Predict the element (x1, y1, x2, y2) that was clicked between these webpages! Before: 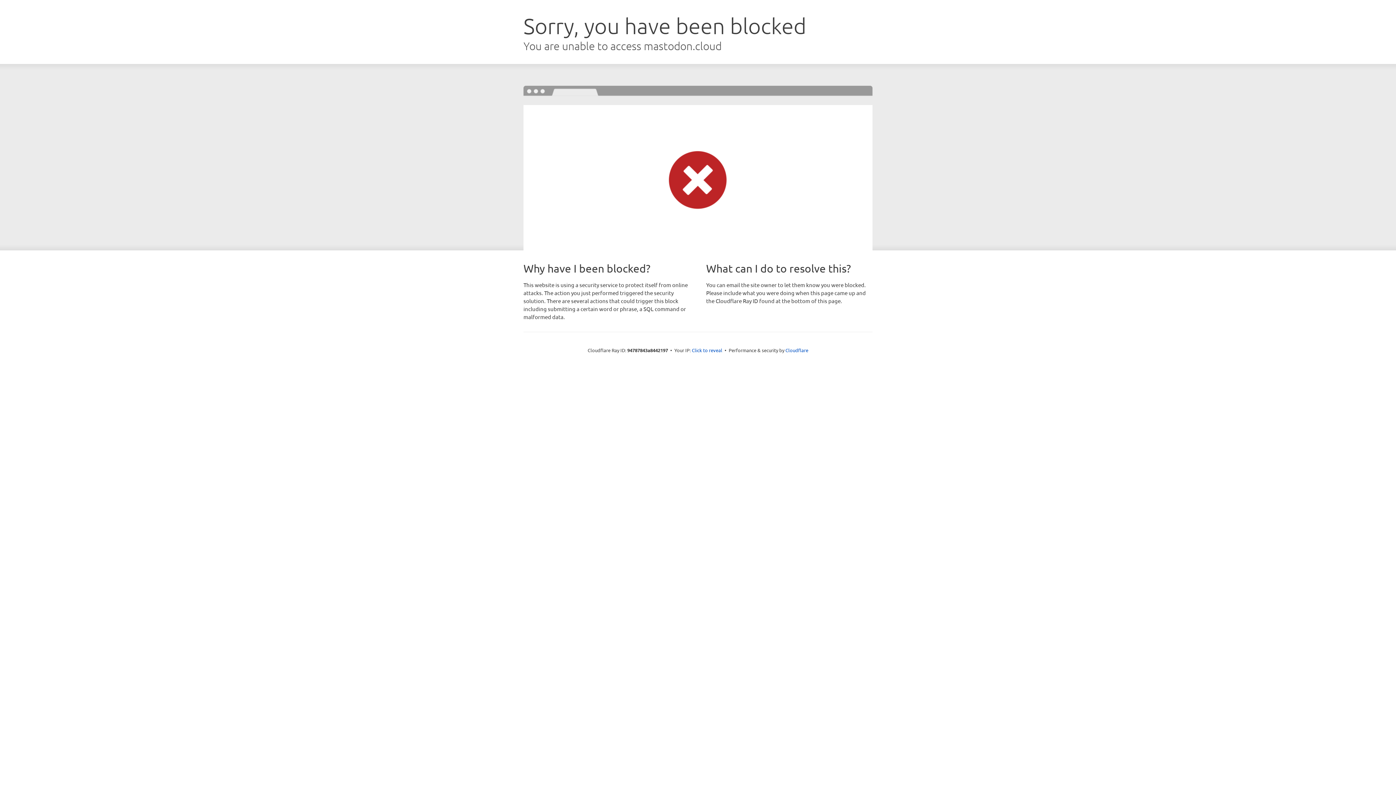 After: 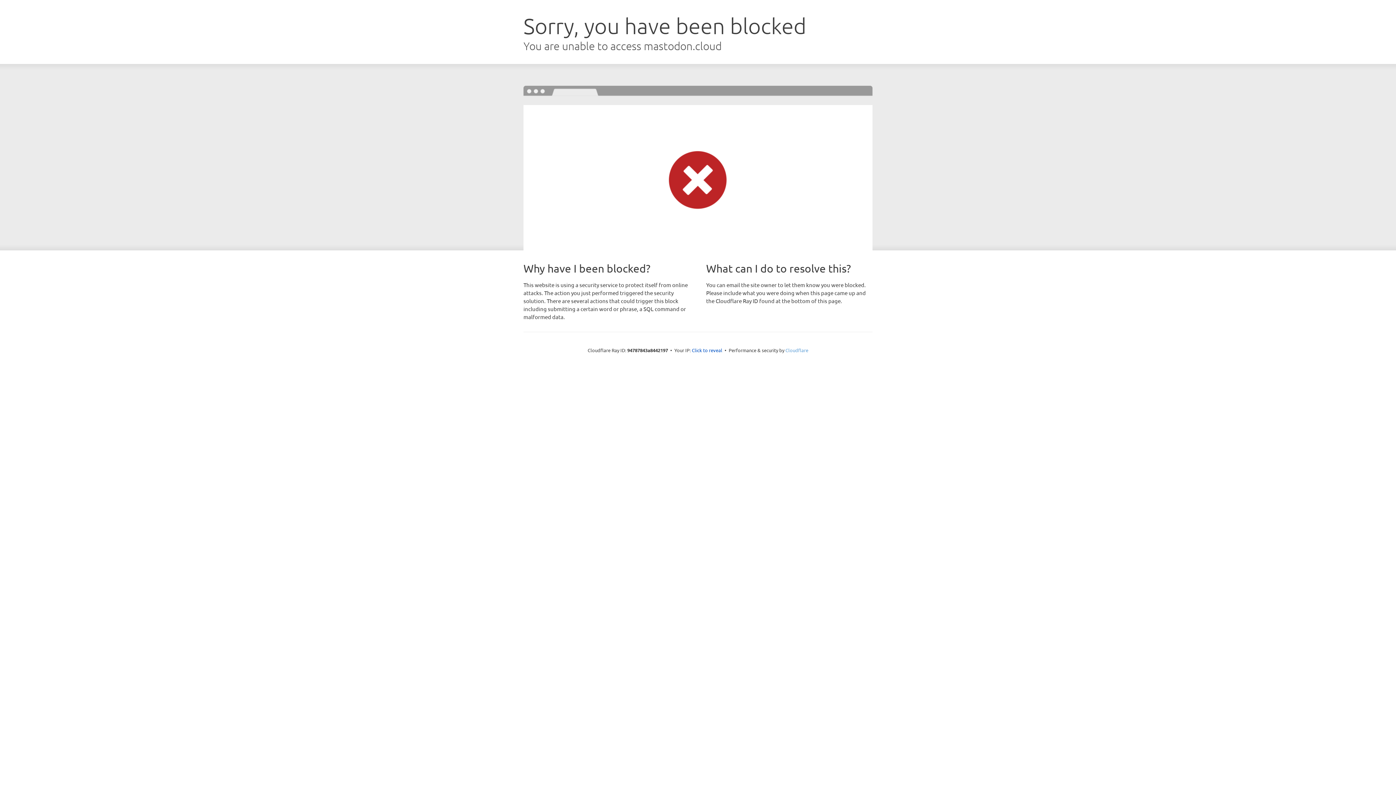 Action: label: Cloudflare bbox: (785, 347, 808, 353)